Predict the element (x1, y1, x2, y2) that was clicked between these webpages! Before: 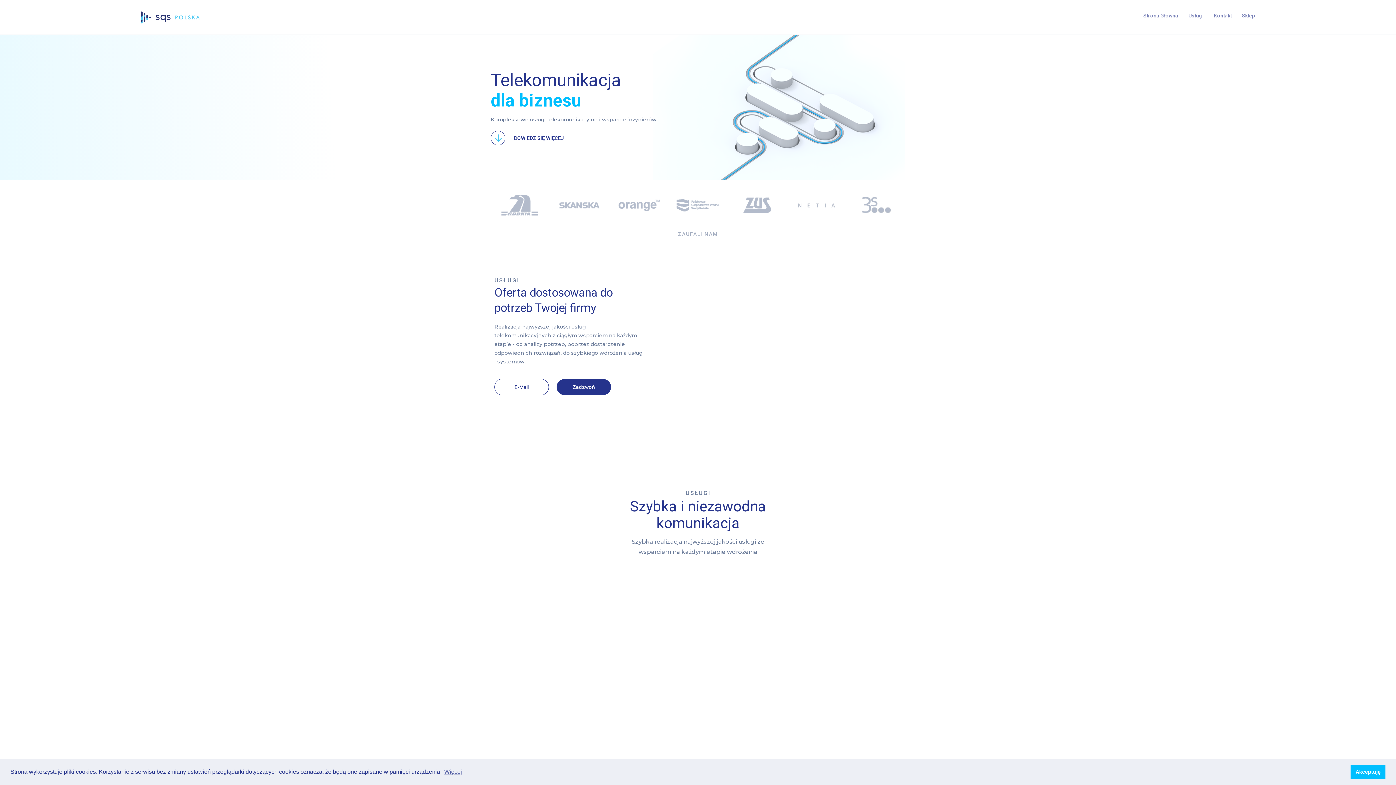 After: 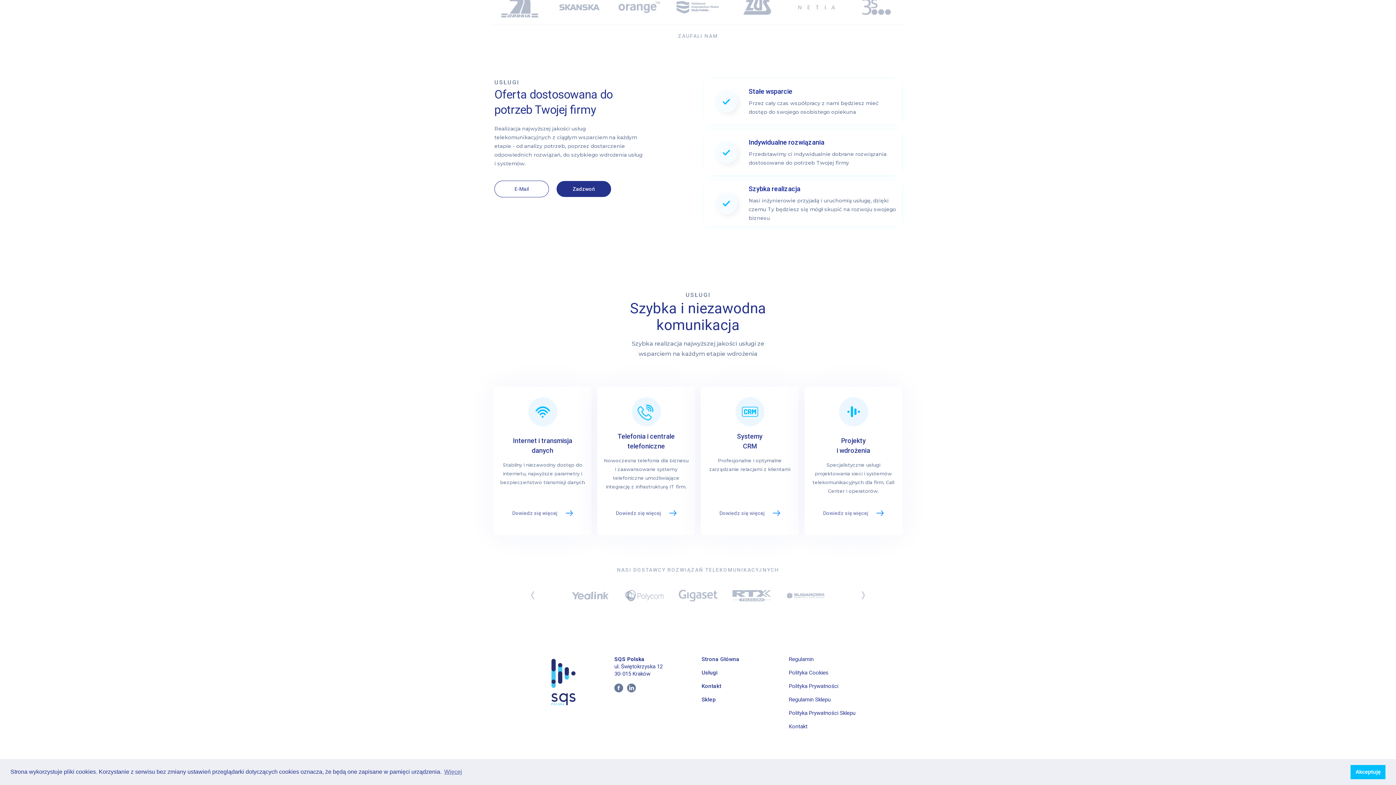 Action: label: DOWIEDZ SIĘ WIĘCEJ bbox: (490, 130, 698, 145)